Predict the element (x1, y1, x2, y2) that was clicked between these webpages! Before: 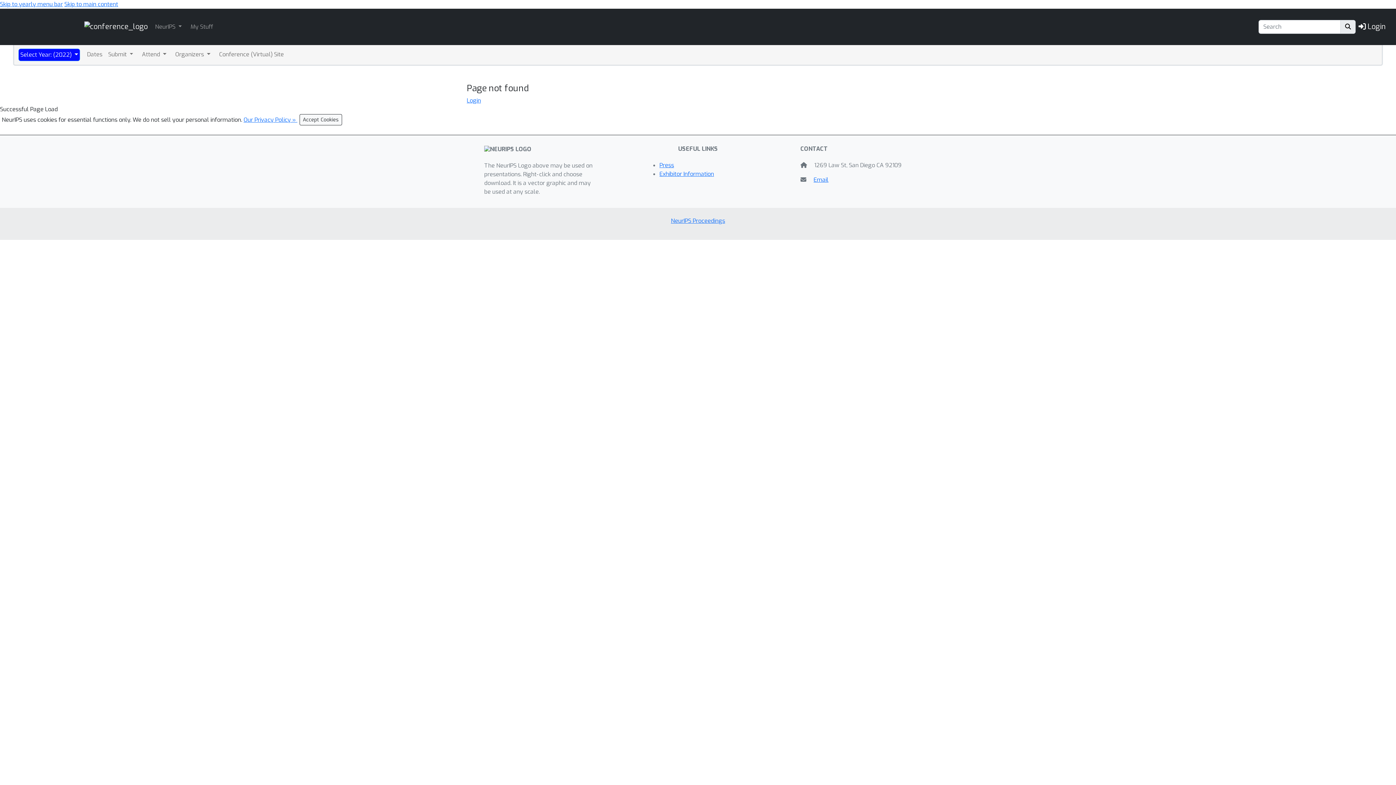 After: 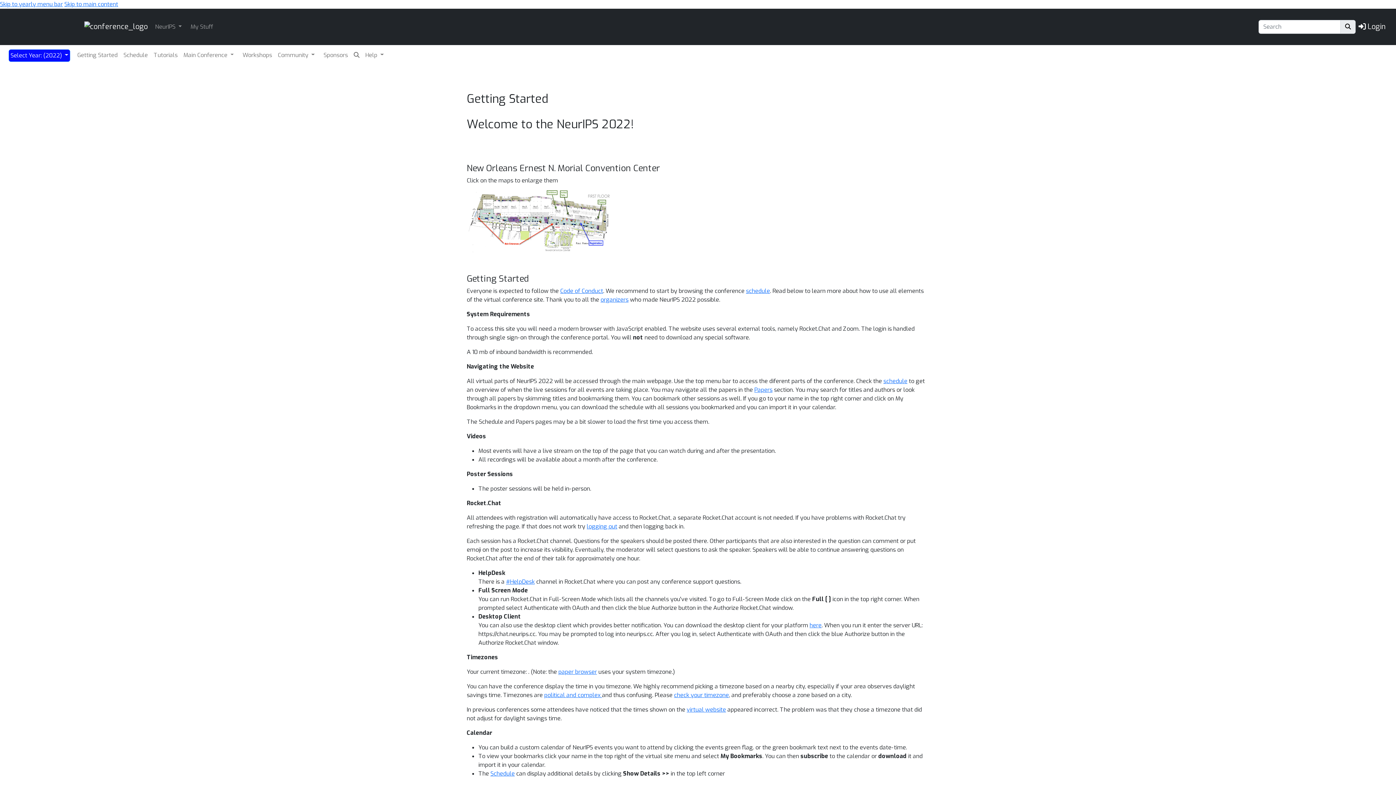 Action: bbox: (217, 48, 285, 60) label: Conference (Virtual) Site